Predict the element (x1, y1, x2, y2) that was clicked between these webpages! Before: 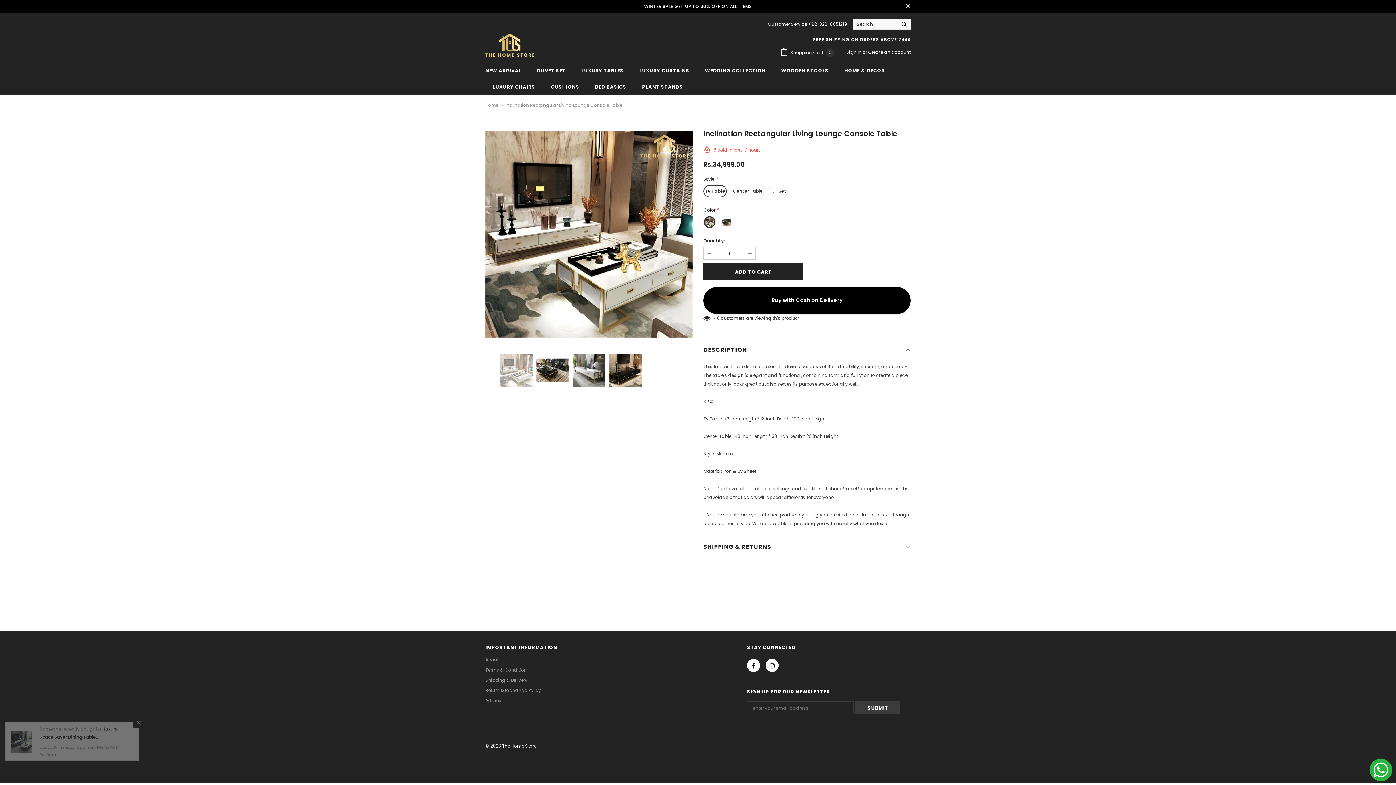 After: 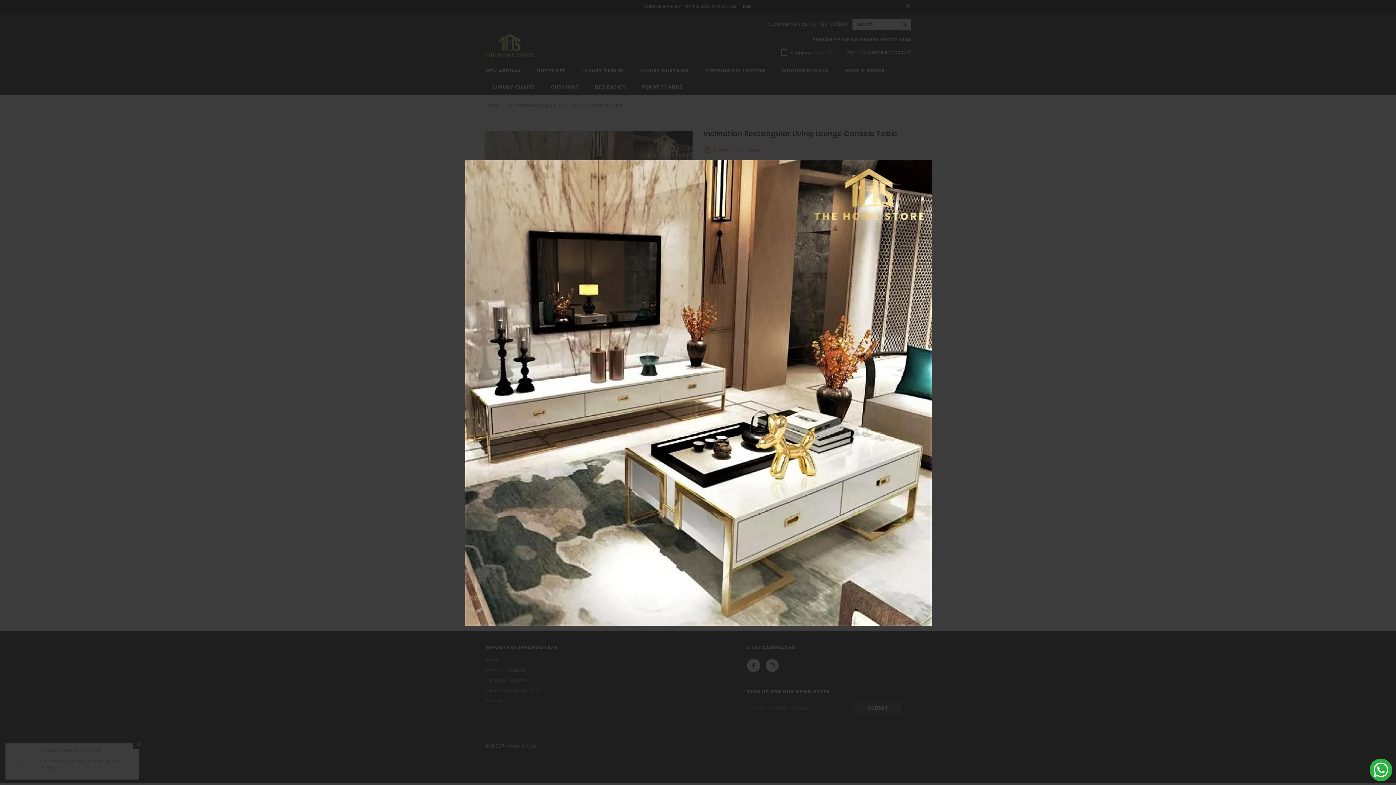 Action: bbox: (485, 130, 692, 338)